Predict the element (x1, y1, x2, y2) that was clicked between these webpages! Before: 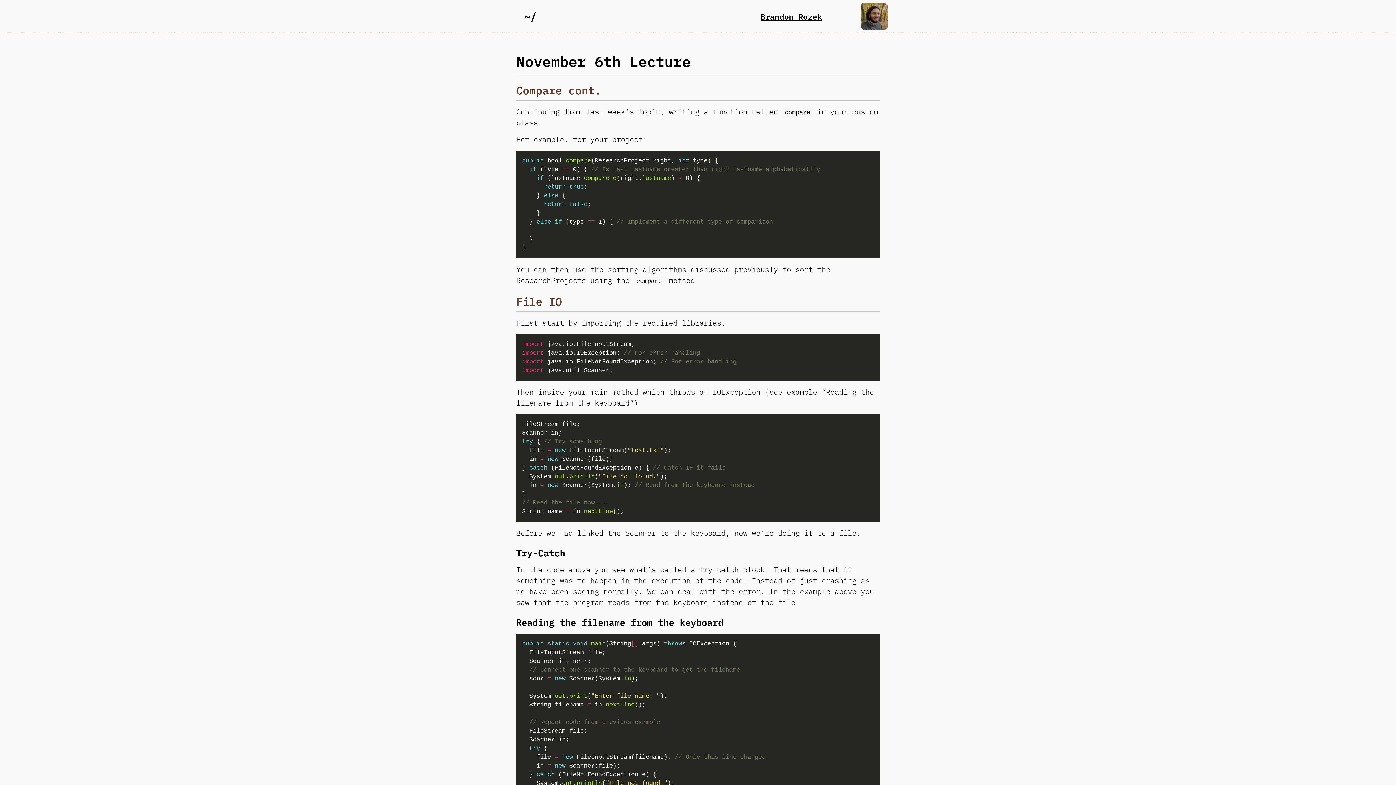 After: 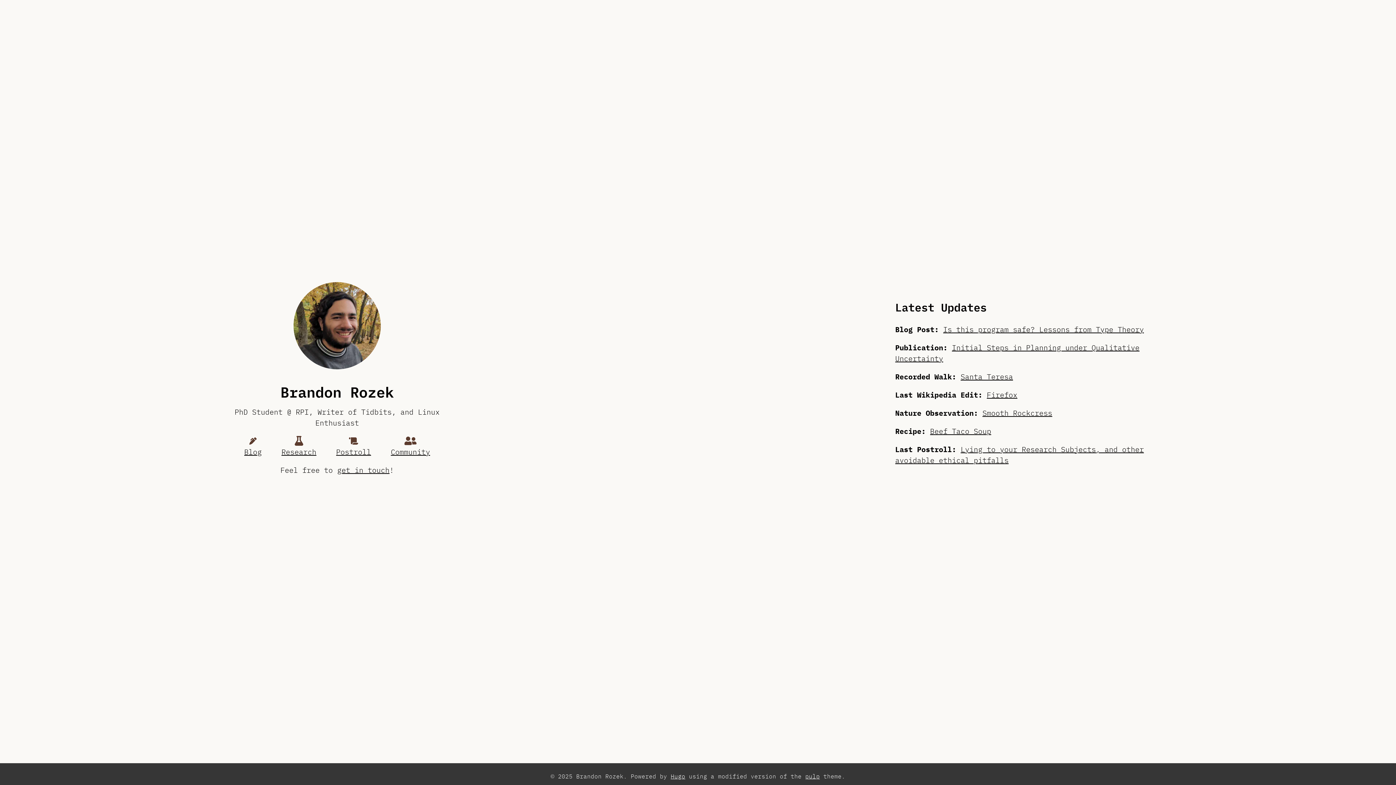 Action: label: Brandon Rozek bbox: (760, 6, 822, 25)